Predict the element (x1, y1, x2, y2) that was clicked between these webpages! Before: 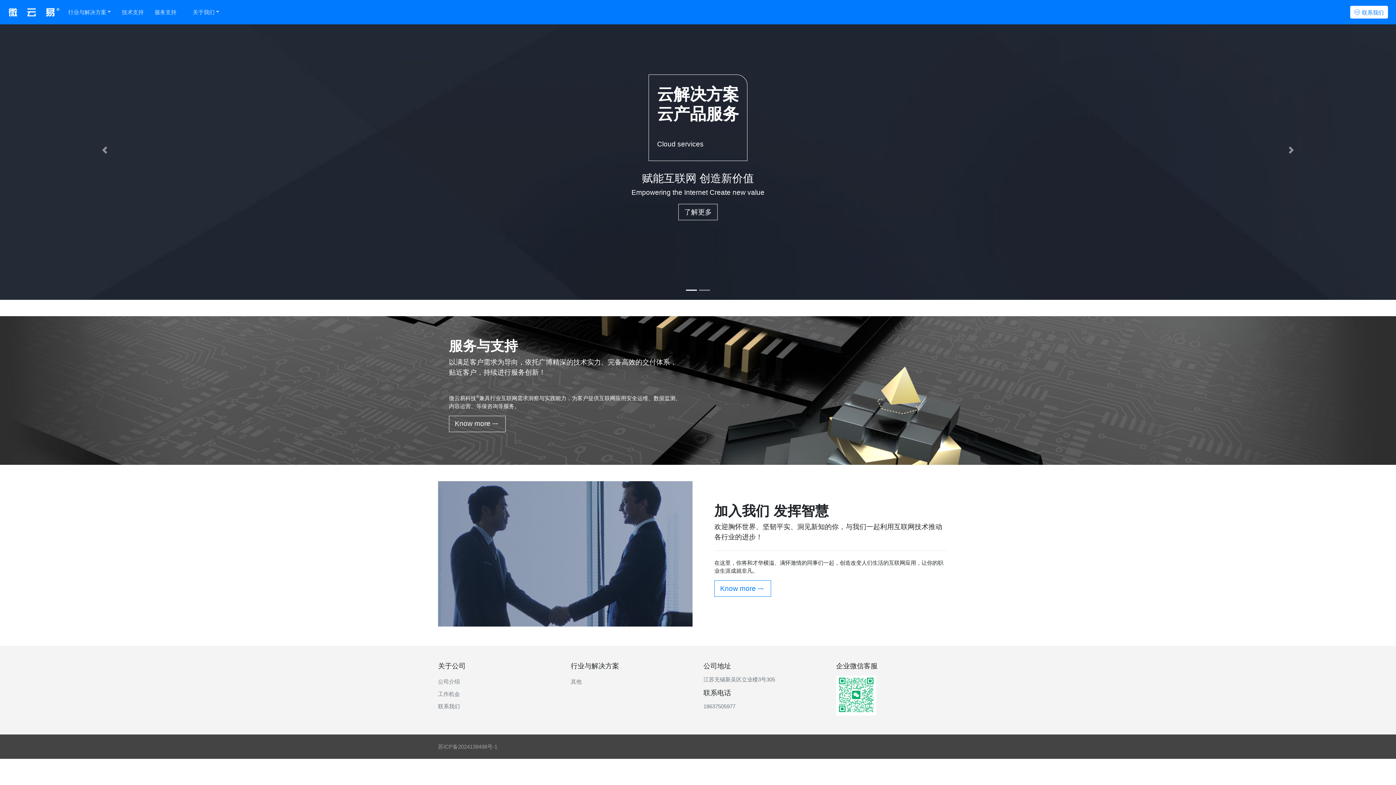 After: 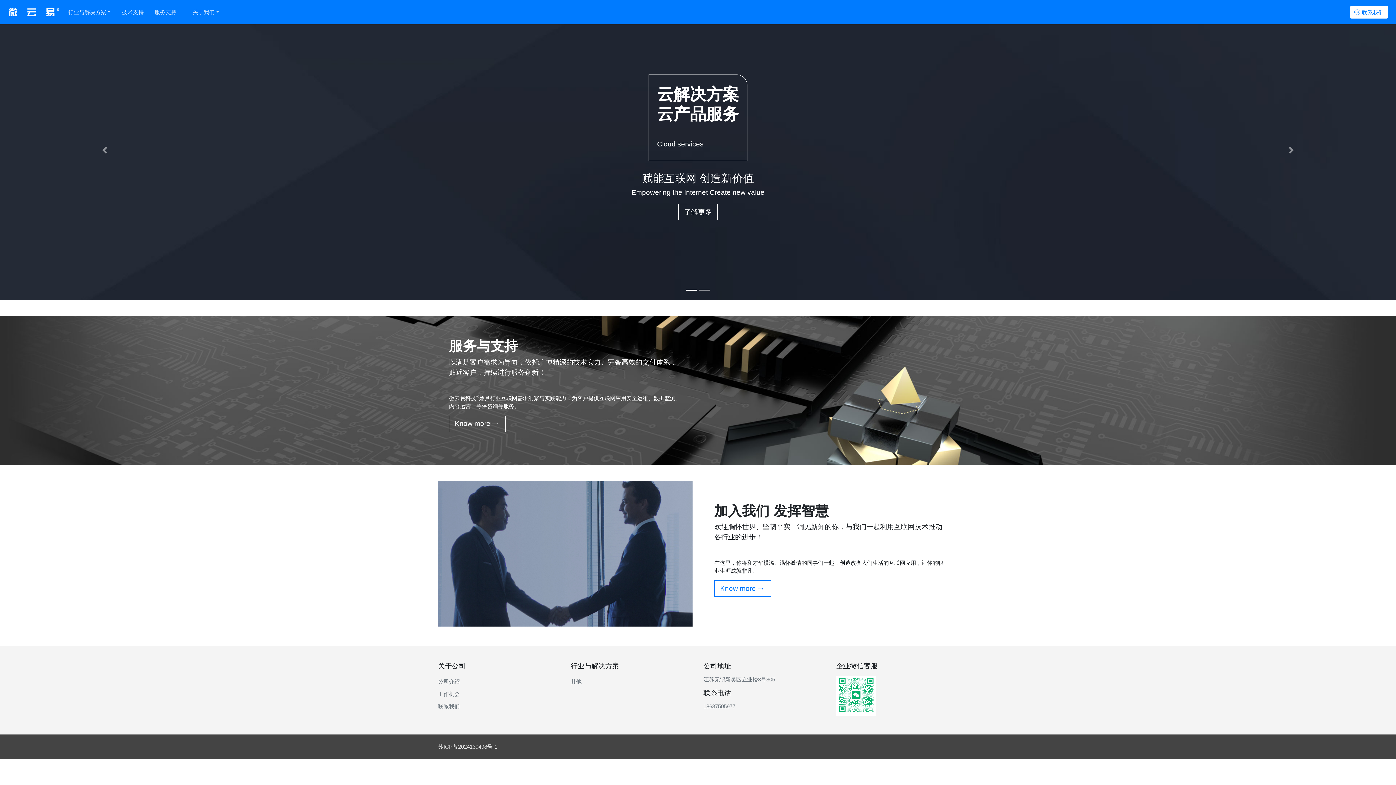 Action: bbox: (438, 743, 497, 750) label: 苏ICP备2024139498号-1